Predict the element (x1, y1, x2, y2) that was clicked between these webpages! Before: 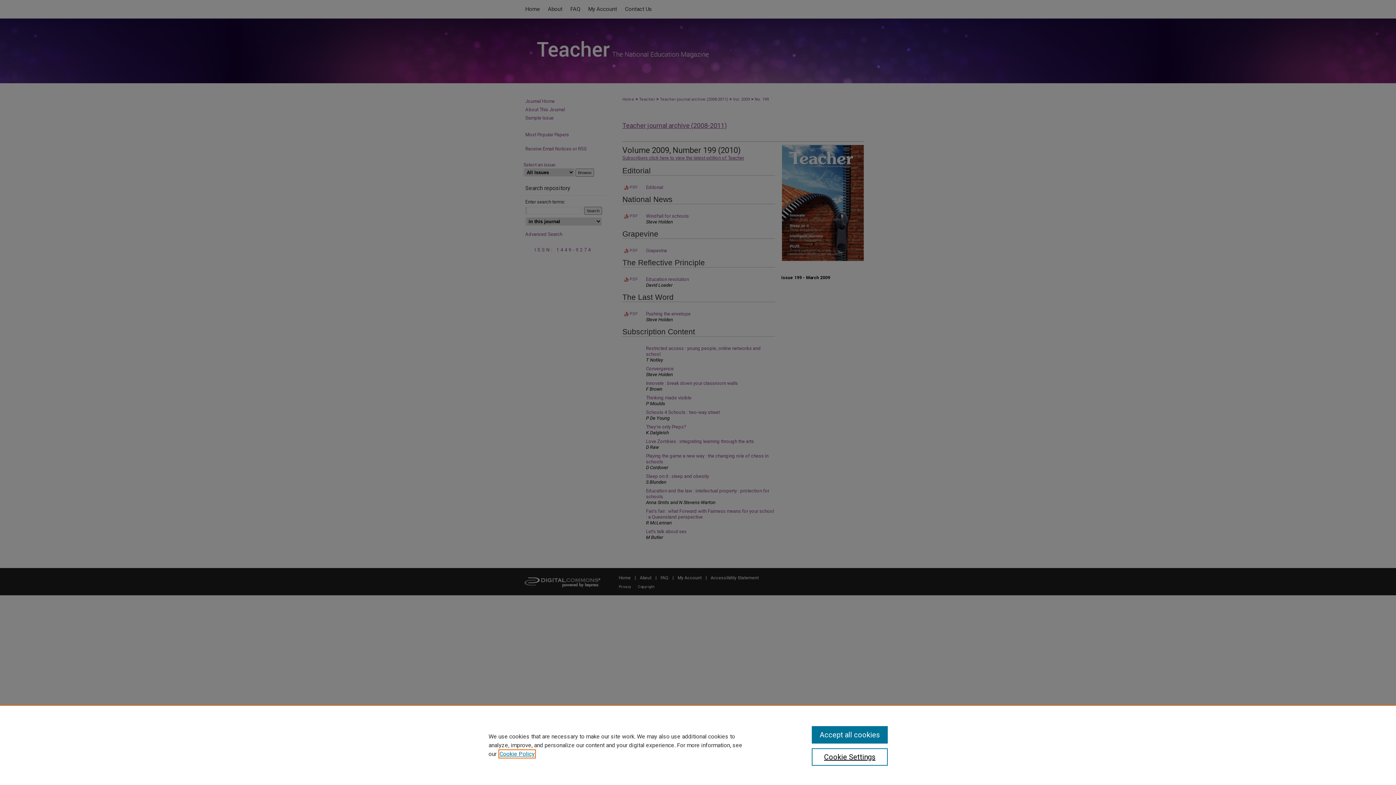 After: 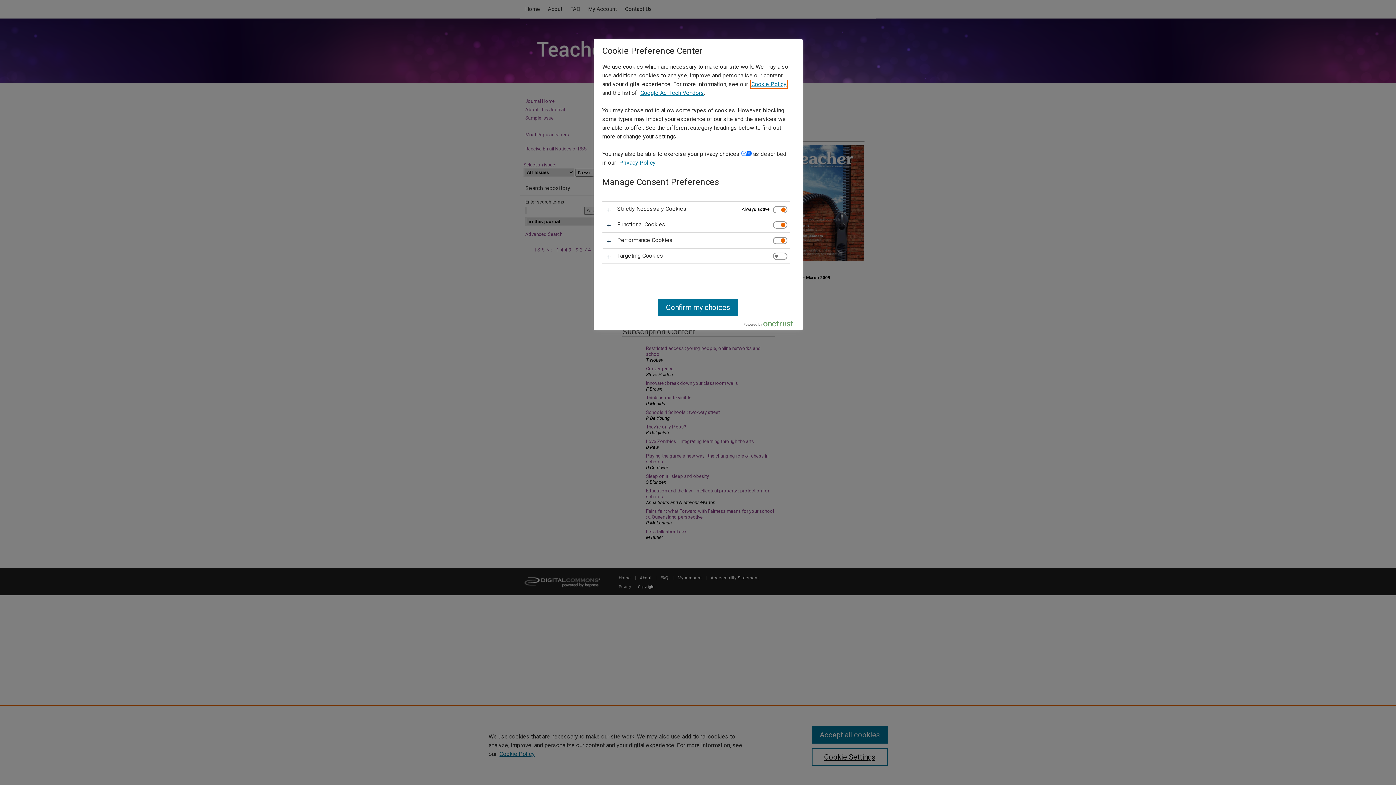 Action: label: Cookie Settings bbox: (811, 748, 887, 766)